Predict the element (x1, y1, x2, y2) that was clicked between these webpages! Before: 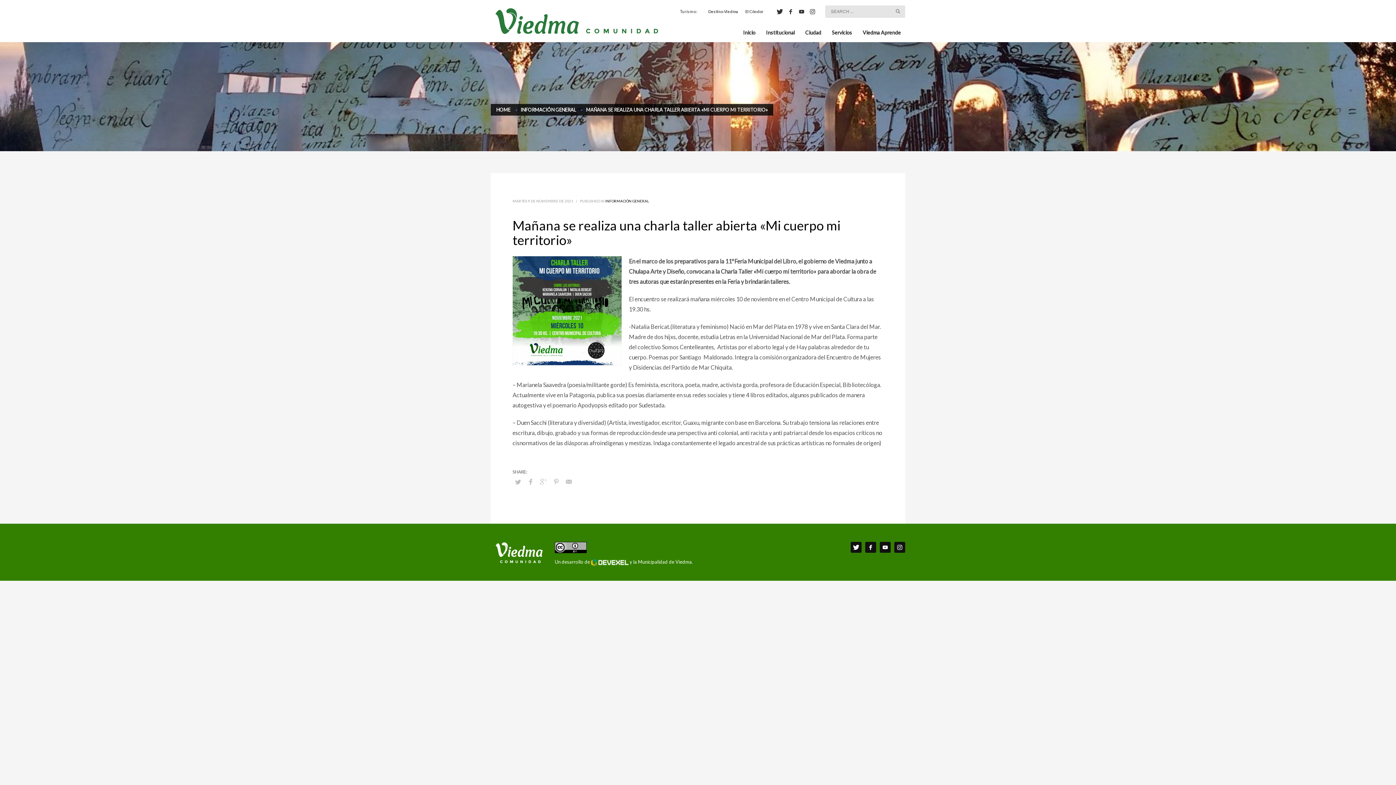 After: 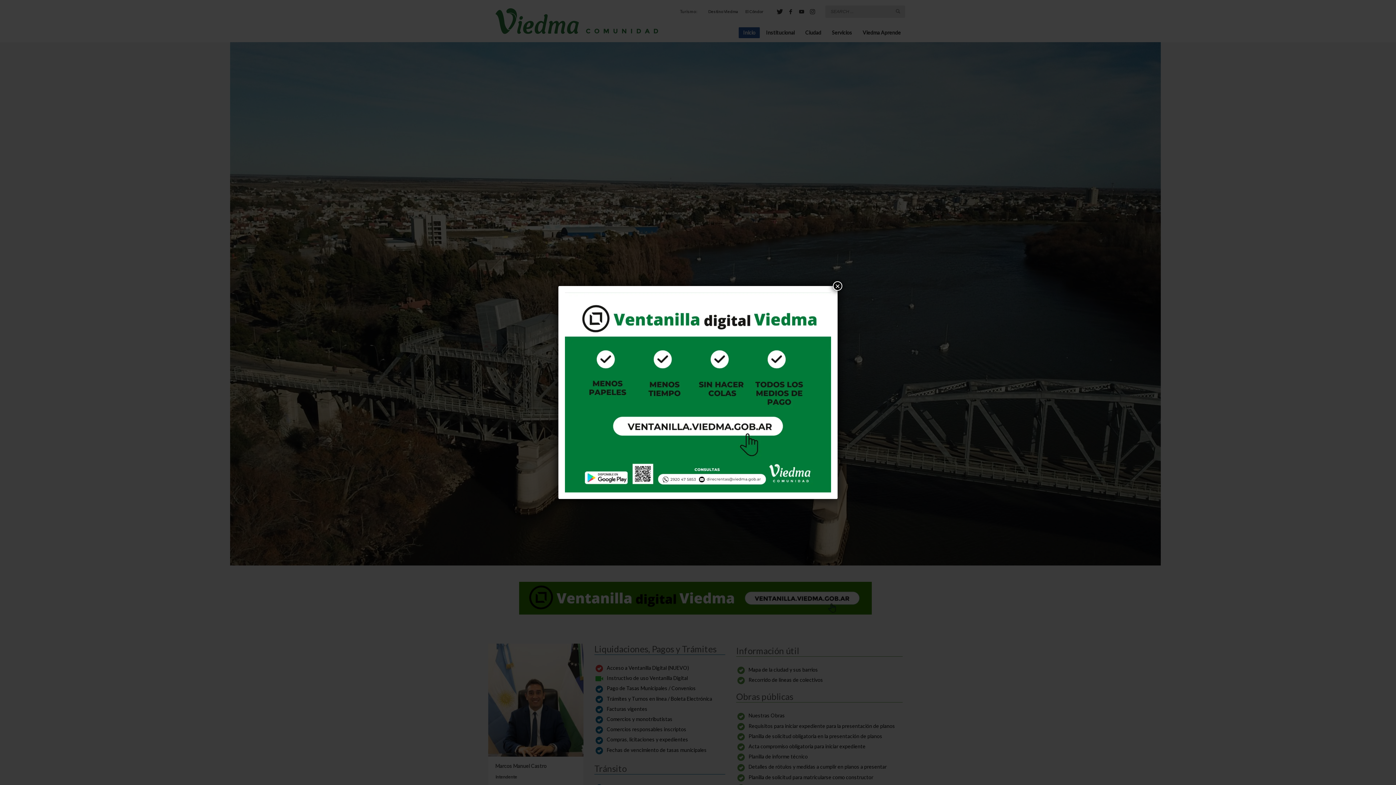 Action: bbox: (490, 6, 662, 35)